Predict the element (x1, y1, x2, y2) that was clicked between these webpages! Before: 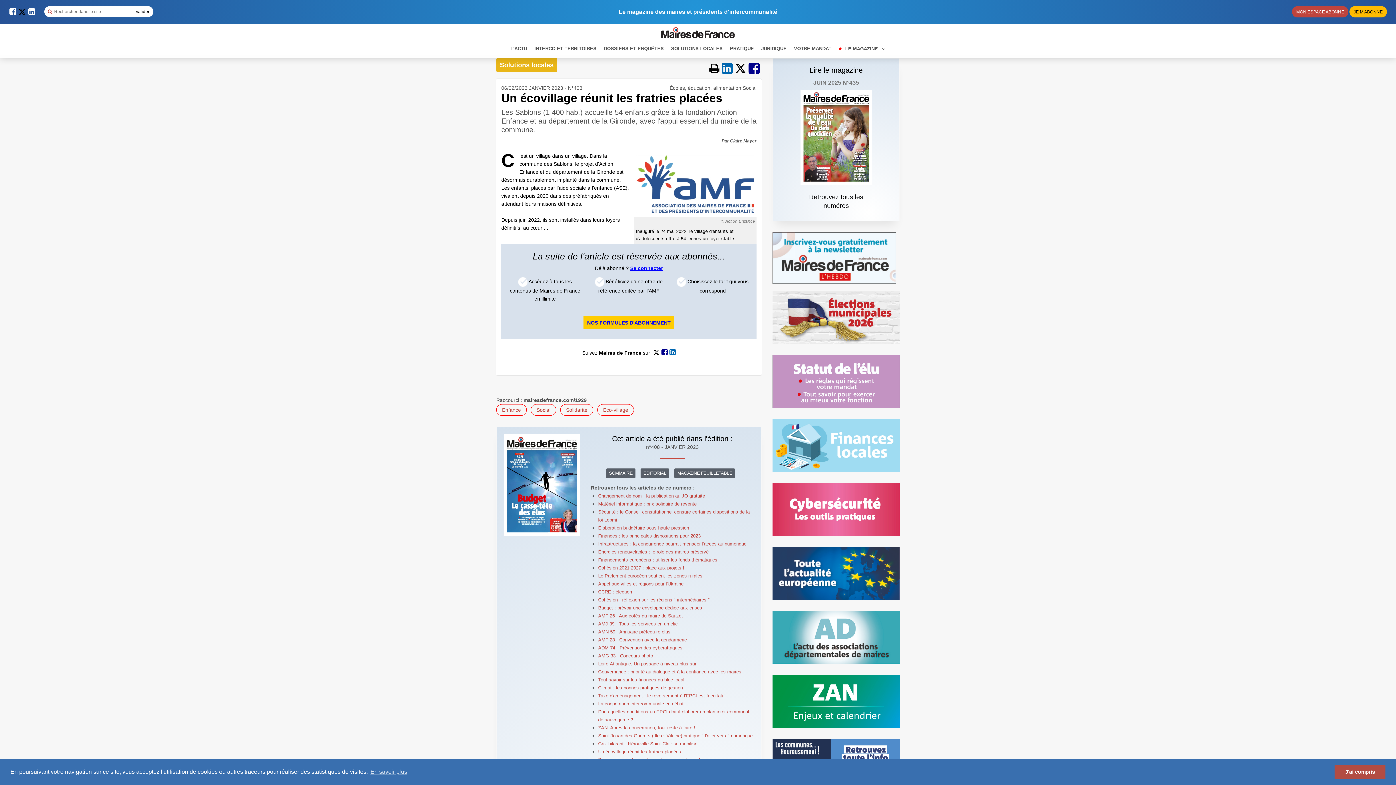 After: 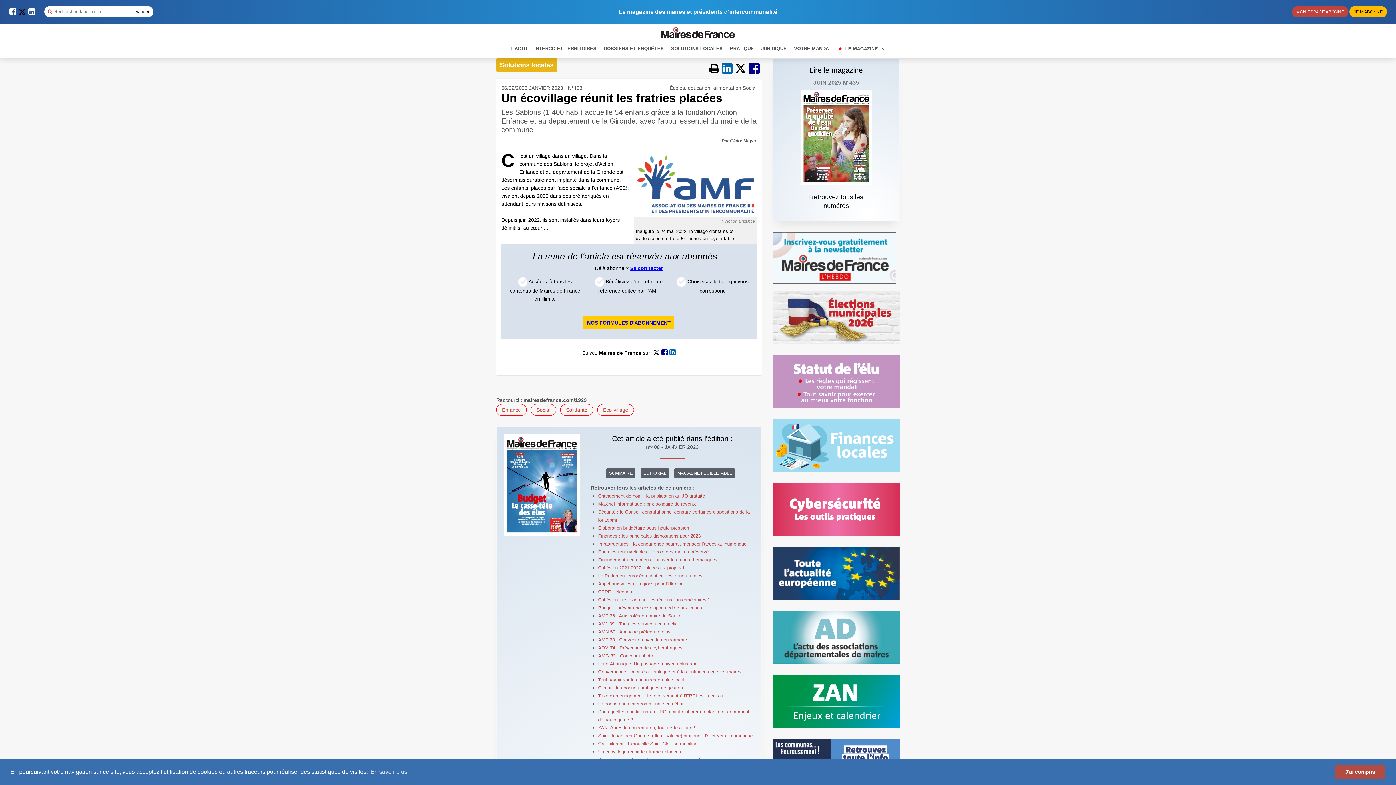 Action: bbox: (669, 348, 675, 356)